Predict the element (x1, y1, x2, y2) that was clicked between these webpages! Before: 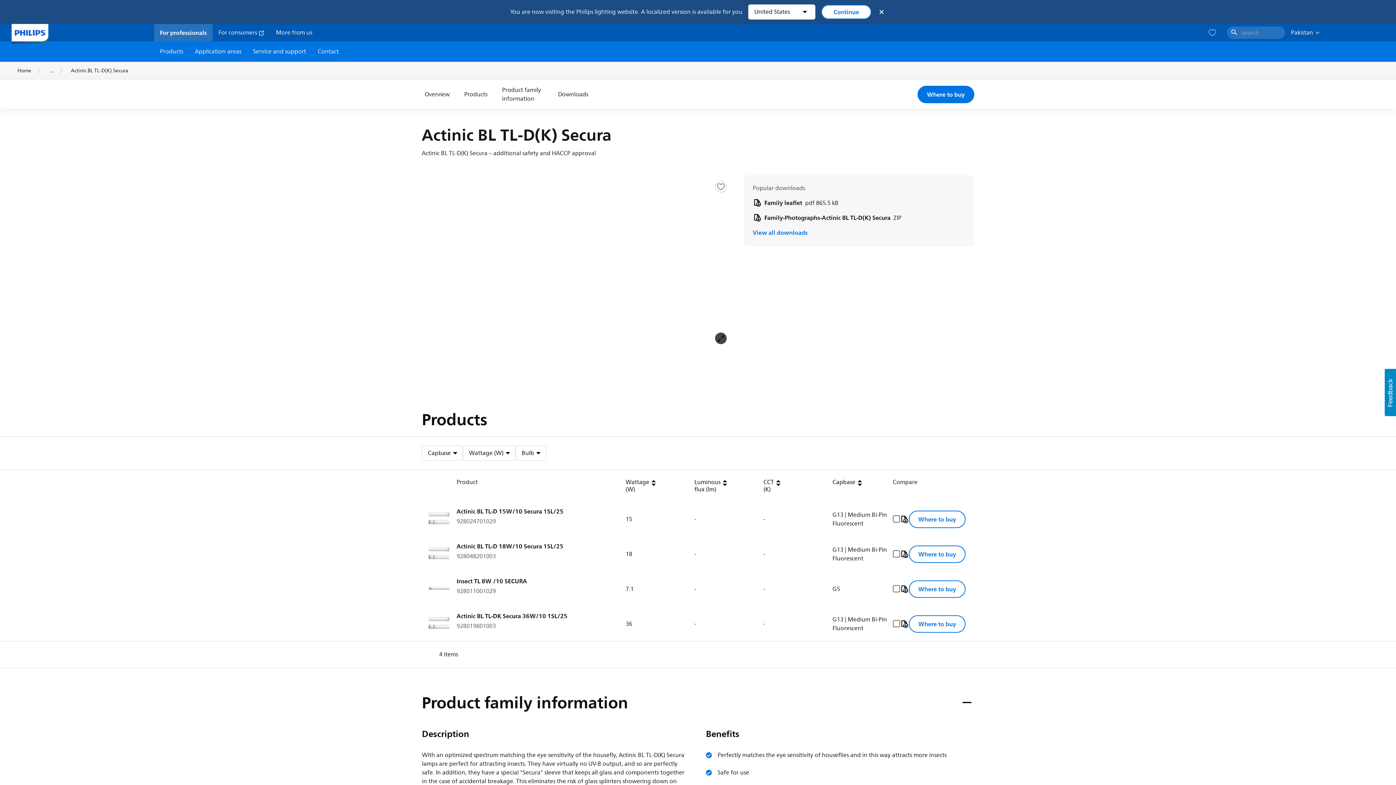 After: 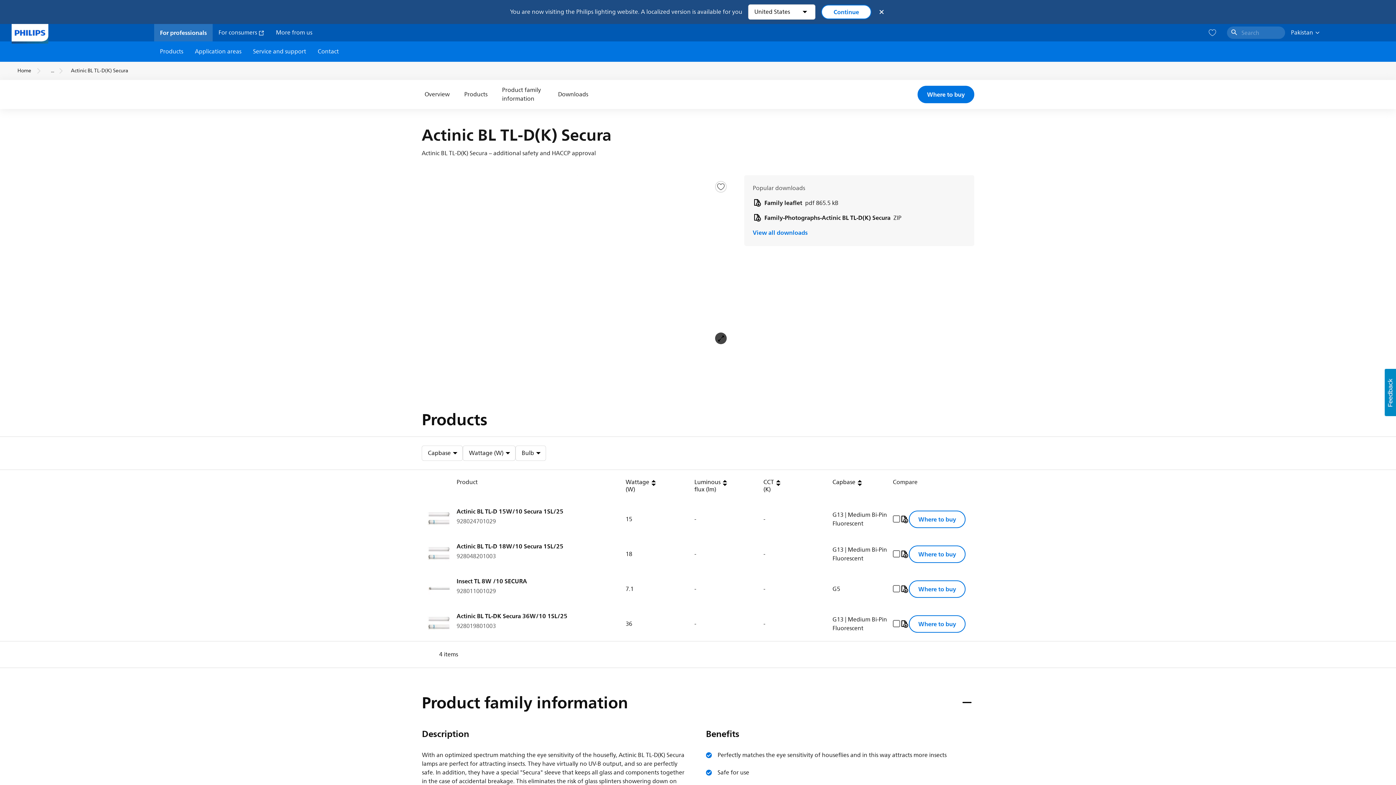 Action: bbox: (1385, 369, 1396, 416) label: Usabilla Feedback Button